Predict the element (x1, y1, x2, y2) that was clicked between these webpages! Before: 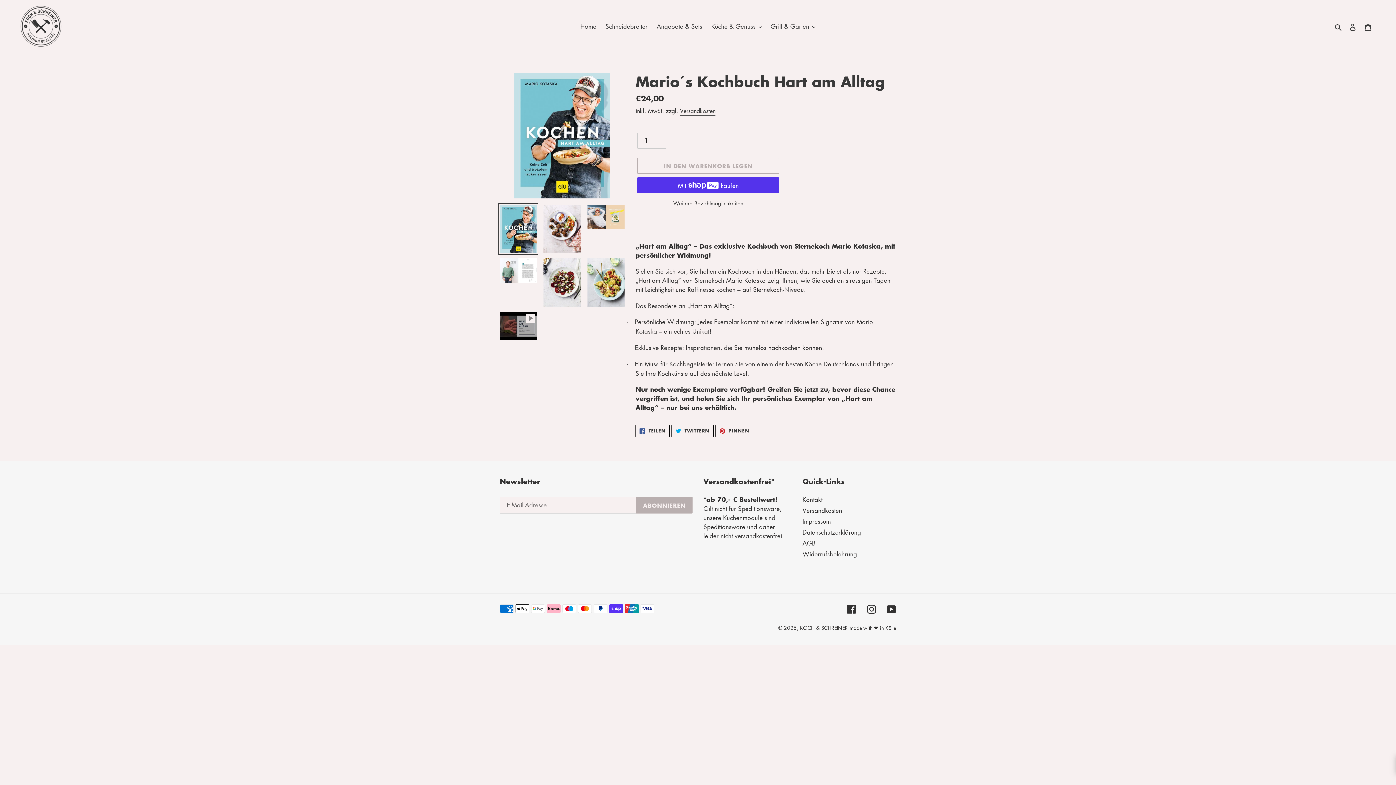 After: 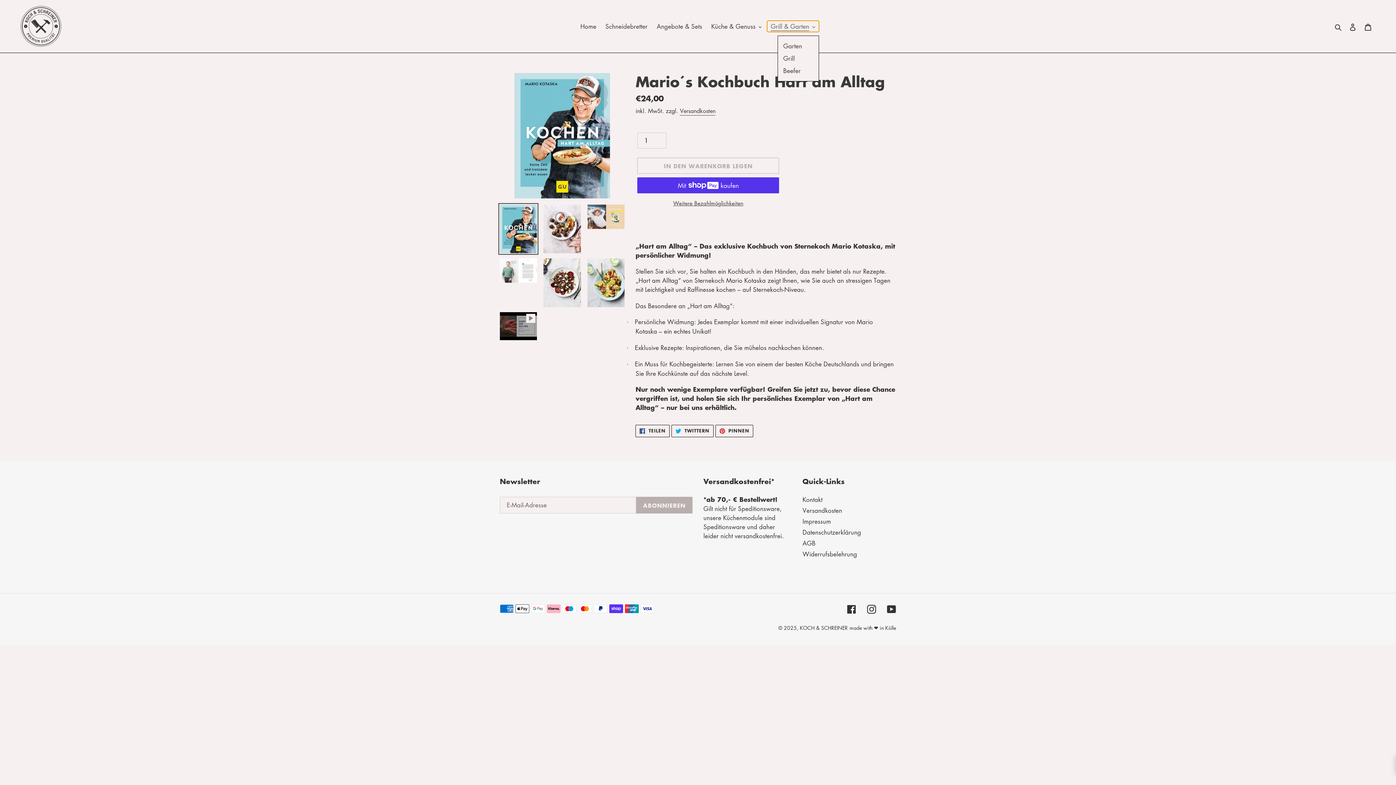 Action: bbox: (767, 20, 819, 32) label: Grill & Garten